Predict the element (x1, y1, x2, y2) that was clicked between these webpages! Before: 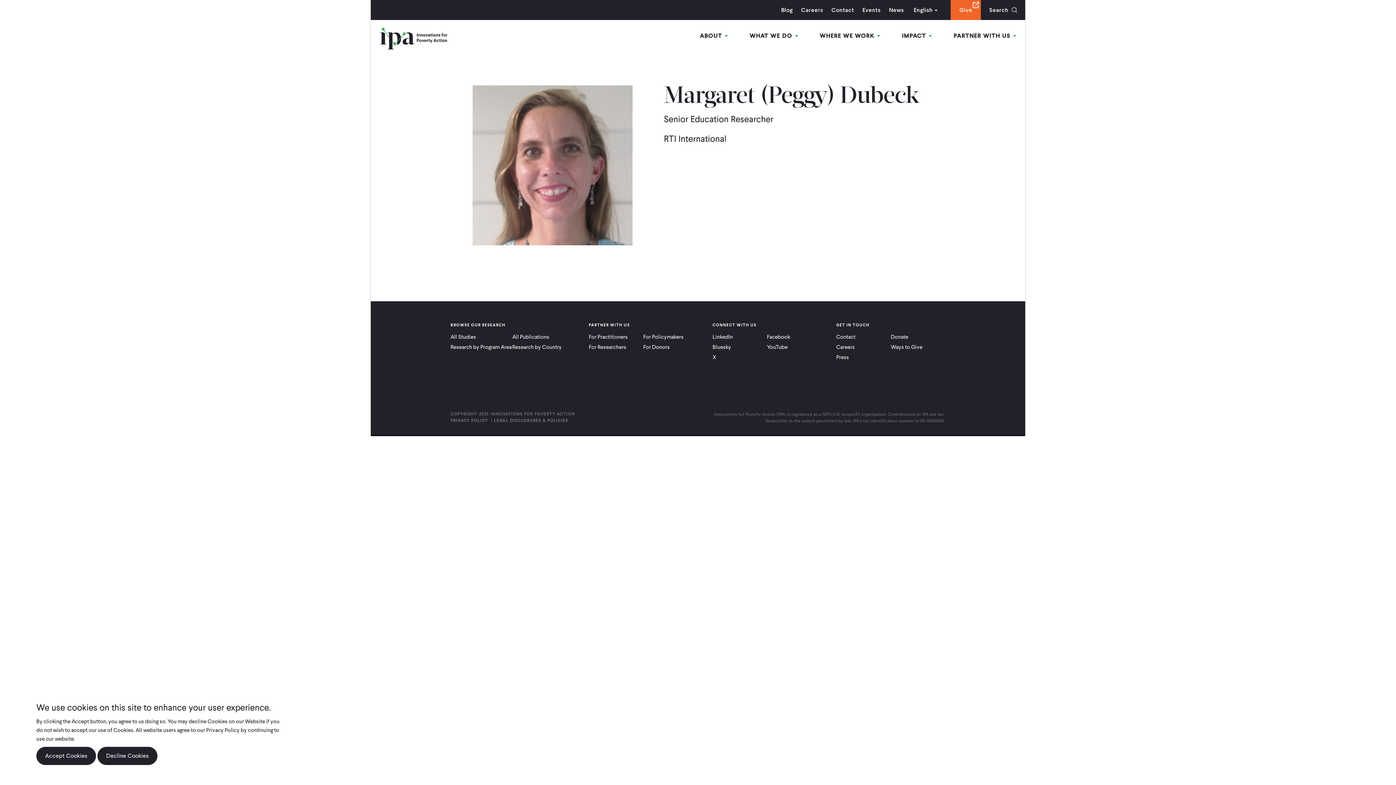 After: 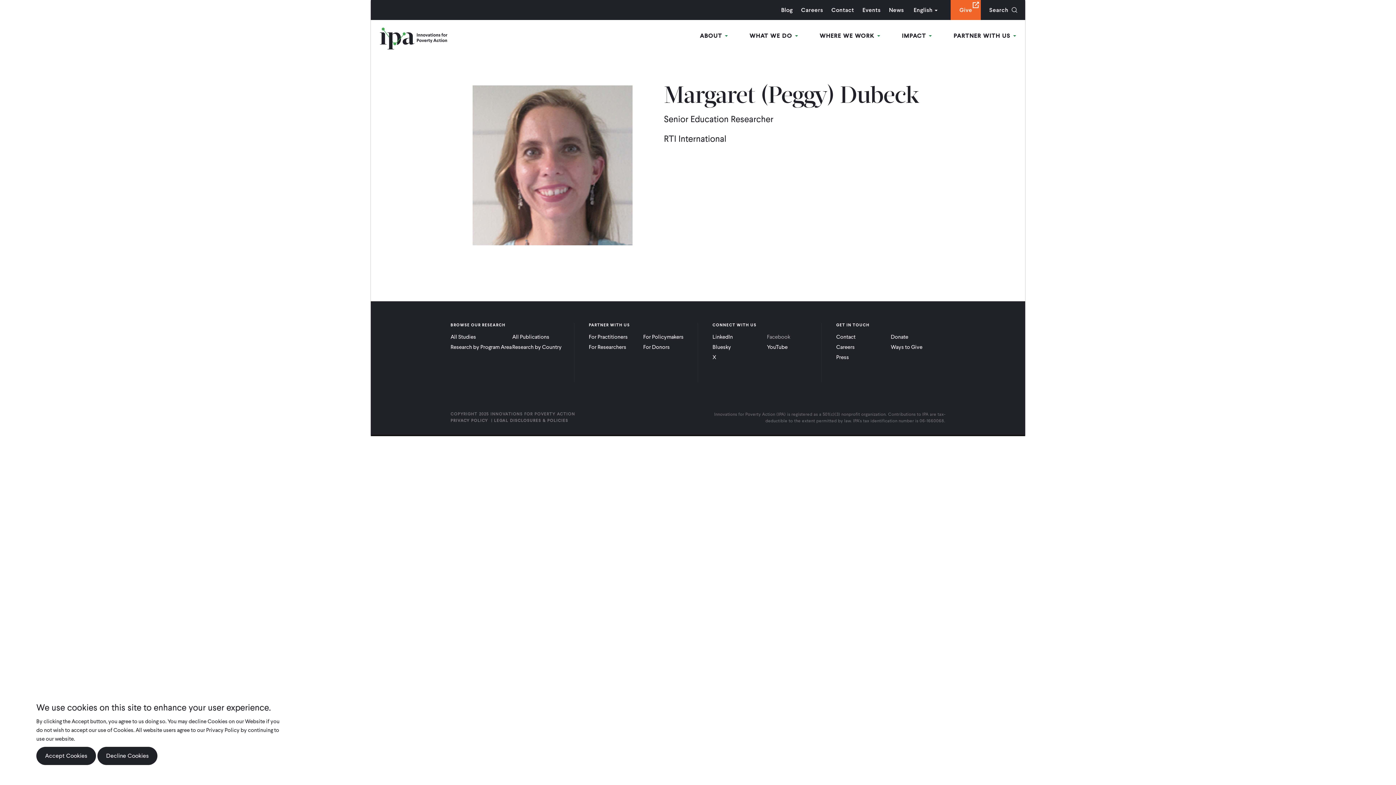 Action: label: Facebook bbox: (767, 333, 821, 340)